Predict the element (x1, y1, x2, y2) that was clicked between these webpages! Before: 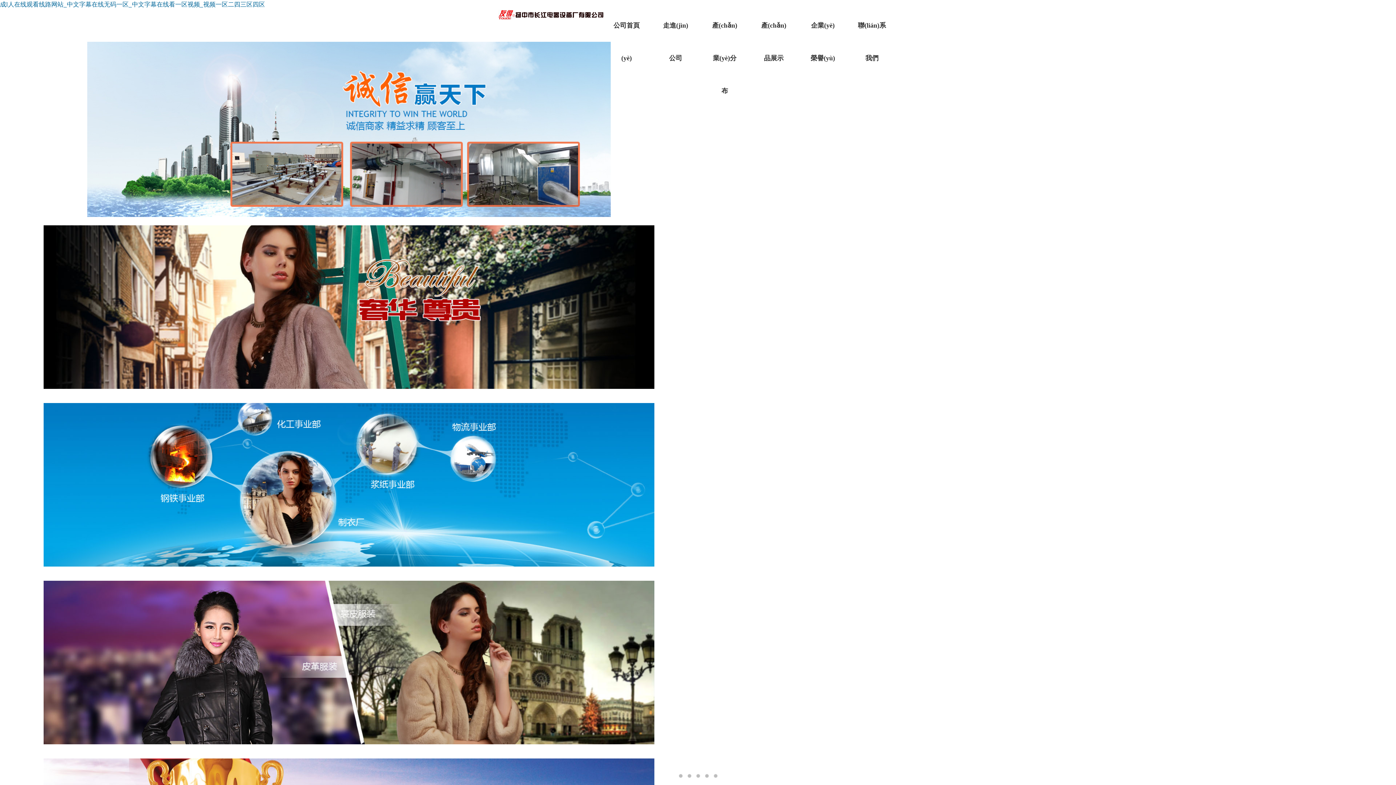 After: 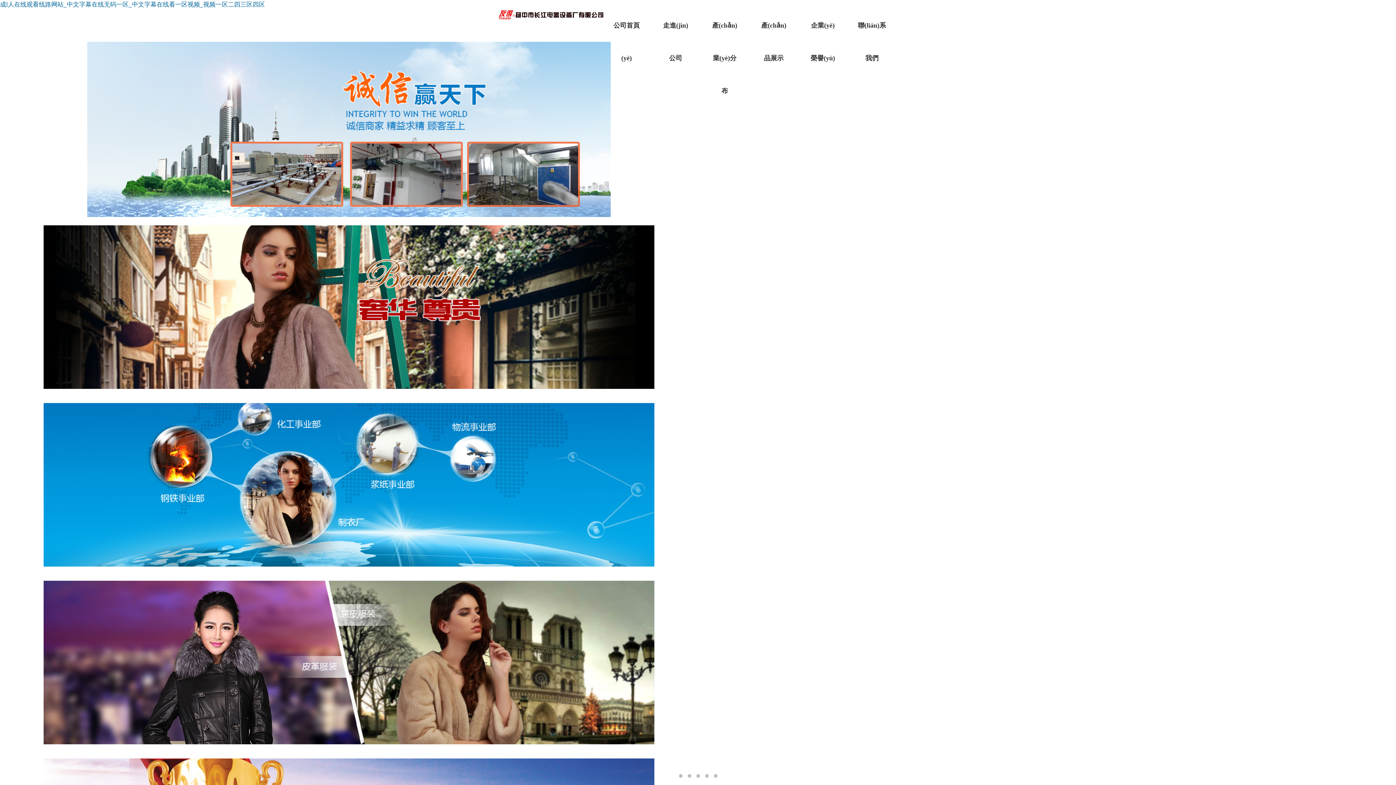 Action: bbox: (498, 15, 603, 22)